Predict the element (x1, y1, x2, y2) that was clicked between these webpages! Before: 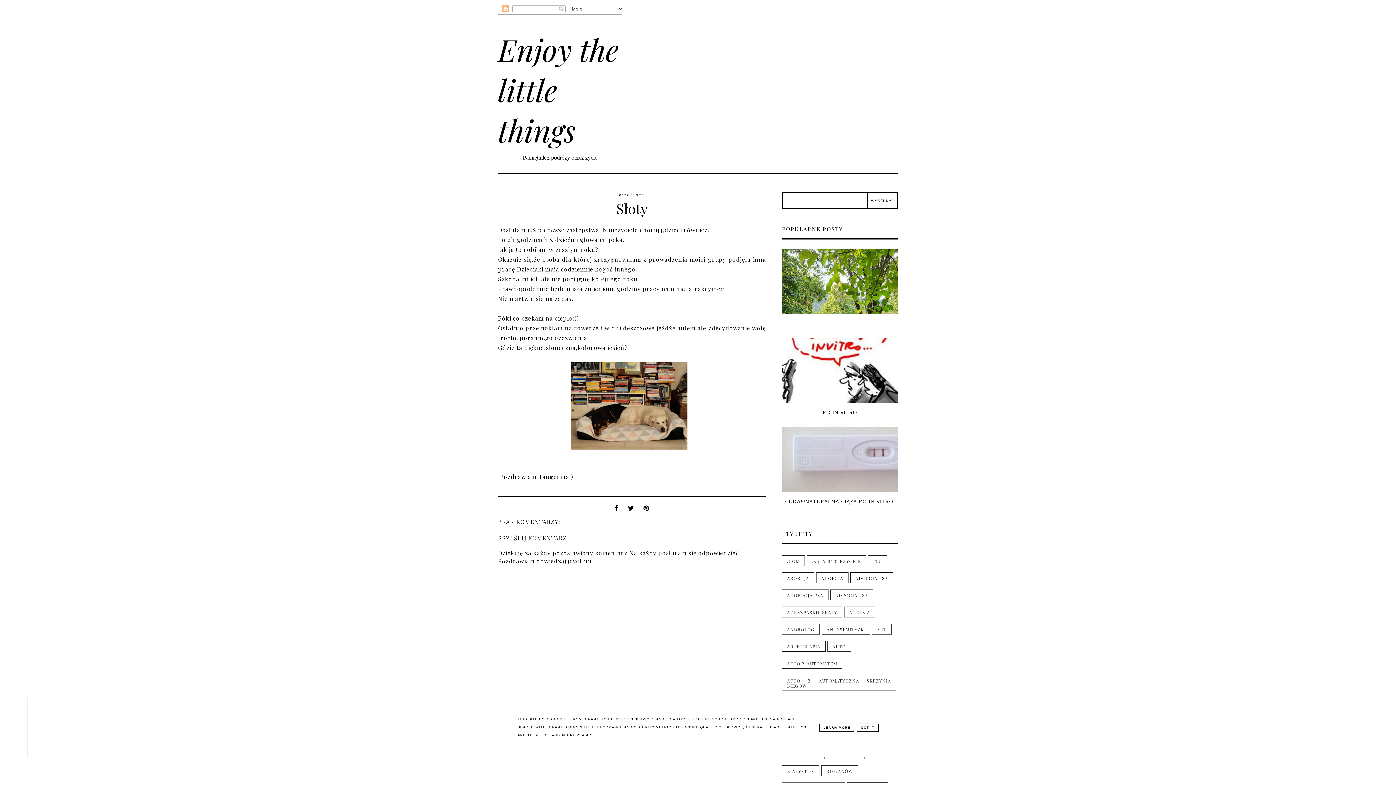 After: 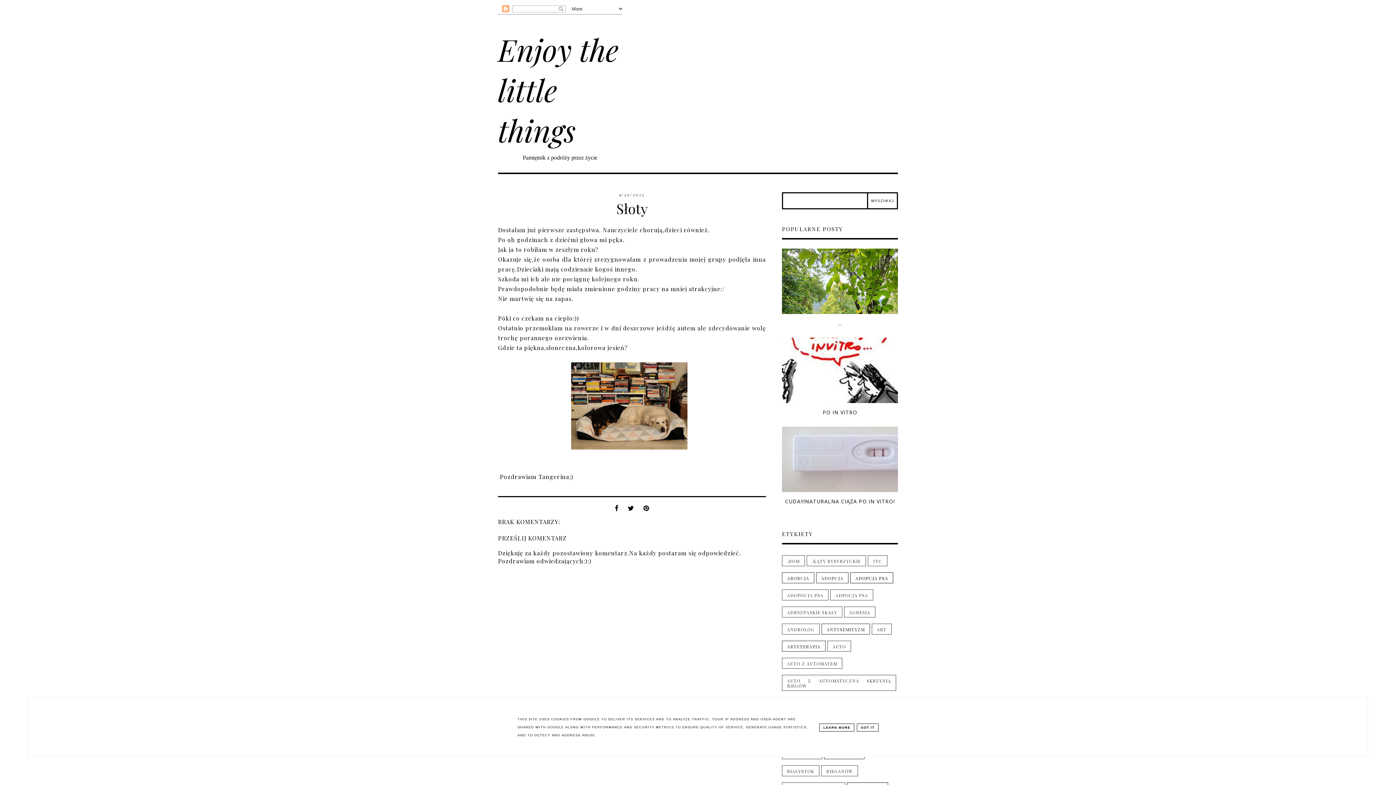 Action: bbox: (782, 426, 898, 492)